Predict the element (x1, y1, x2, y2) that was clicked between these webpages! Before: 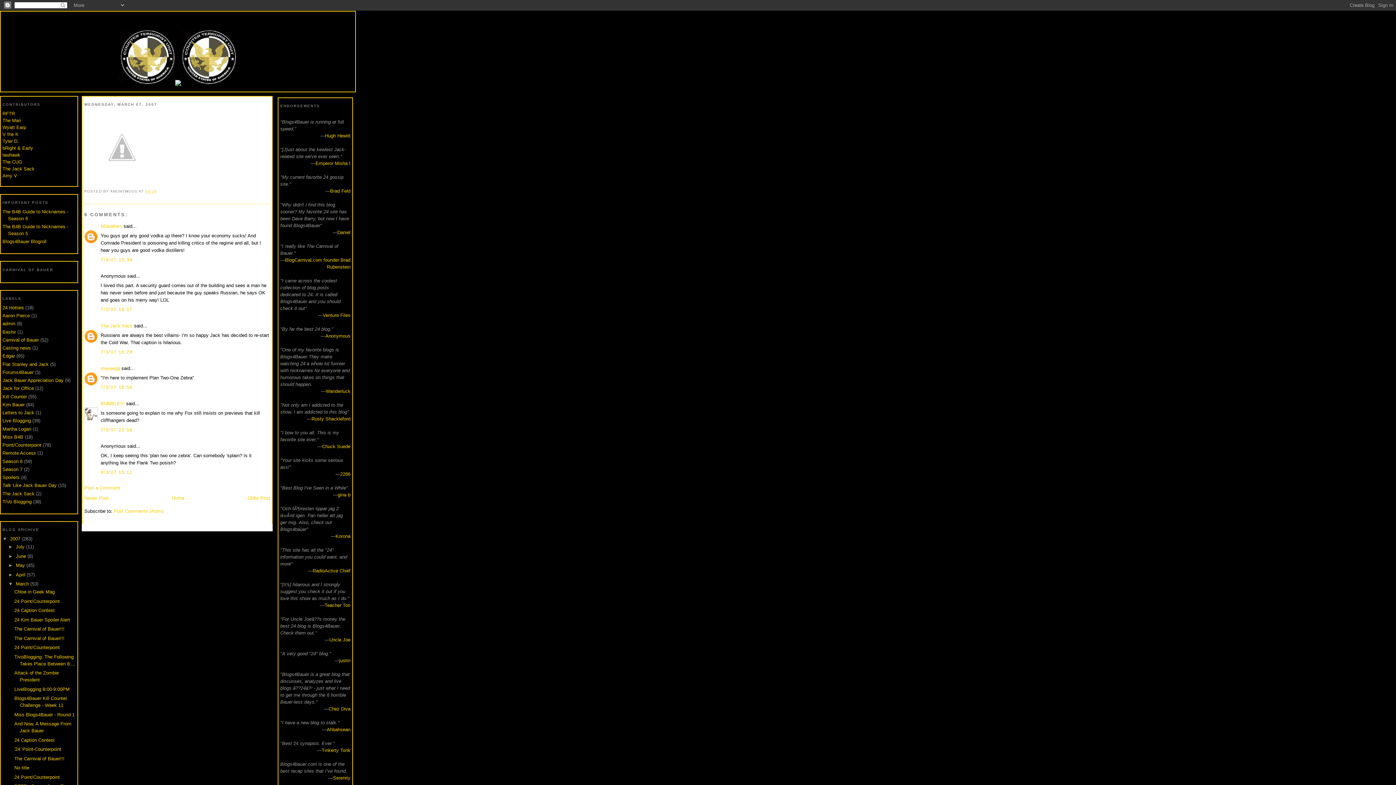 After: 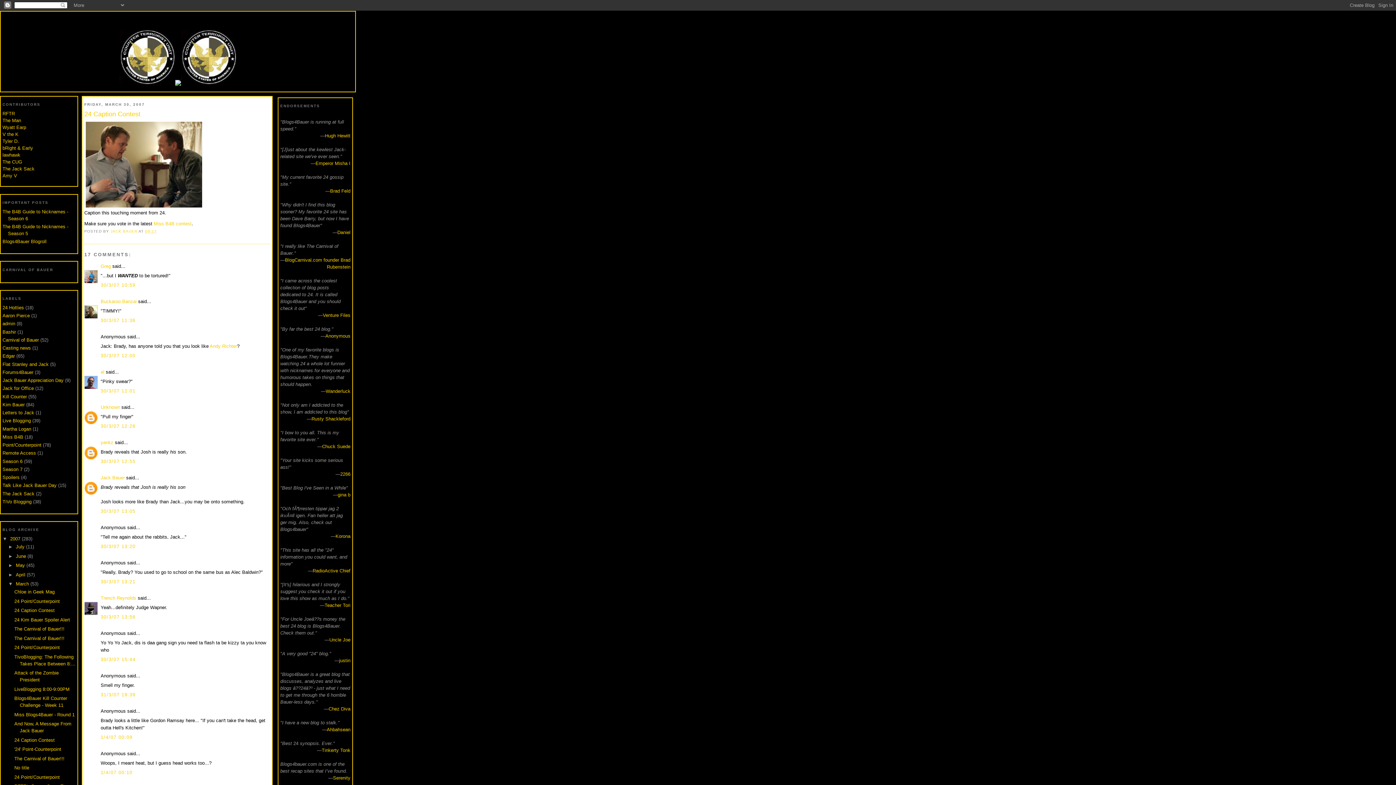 Action: label: 24 Caption Contest bbox: (14, 608, 54, 613)